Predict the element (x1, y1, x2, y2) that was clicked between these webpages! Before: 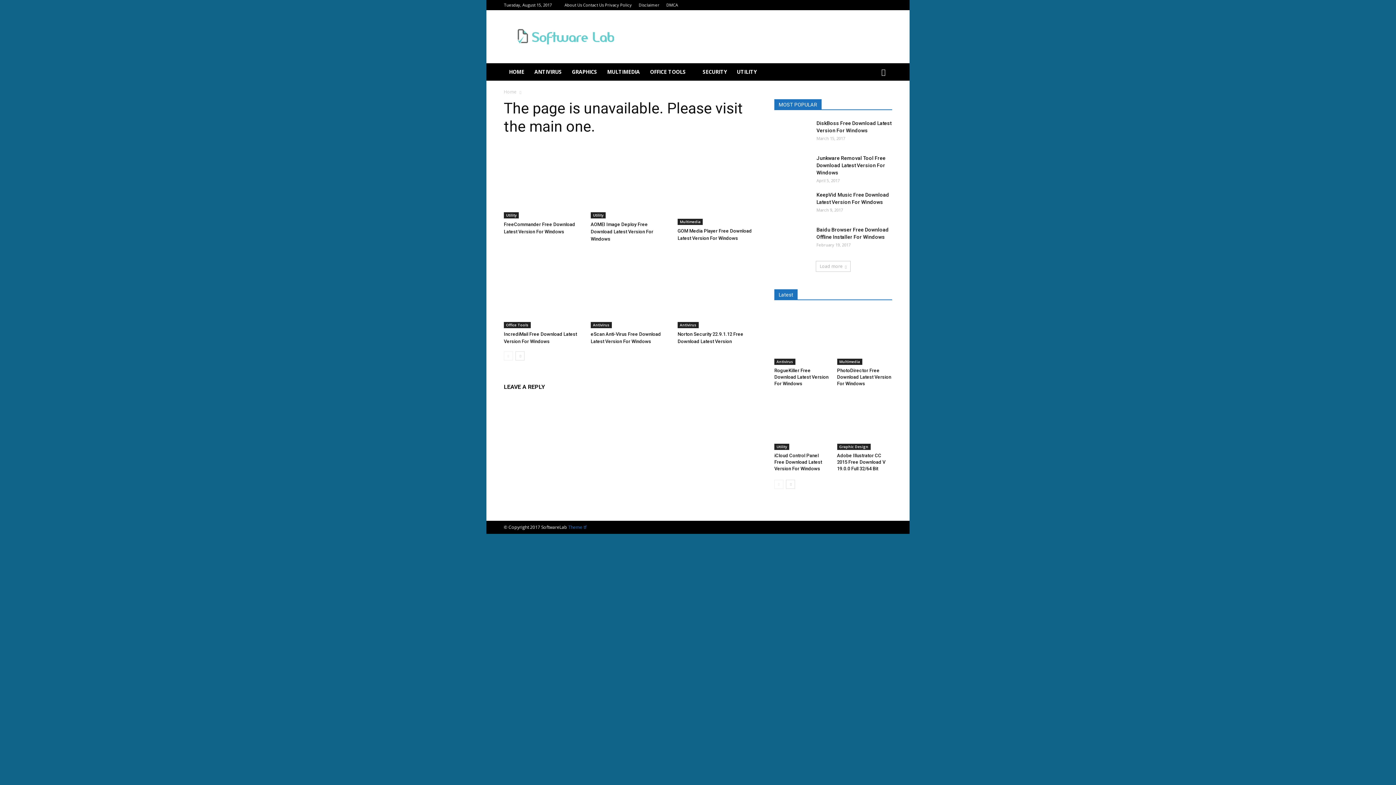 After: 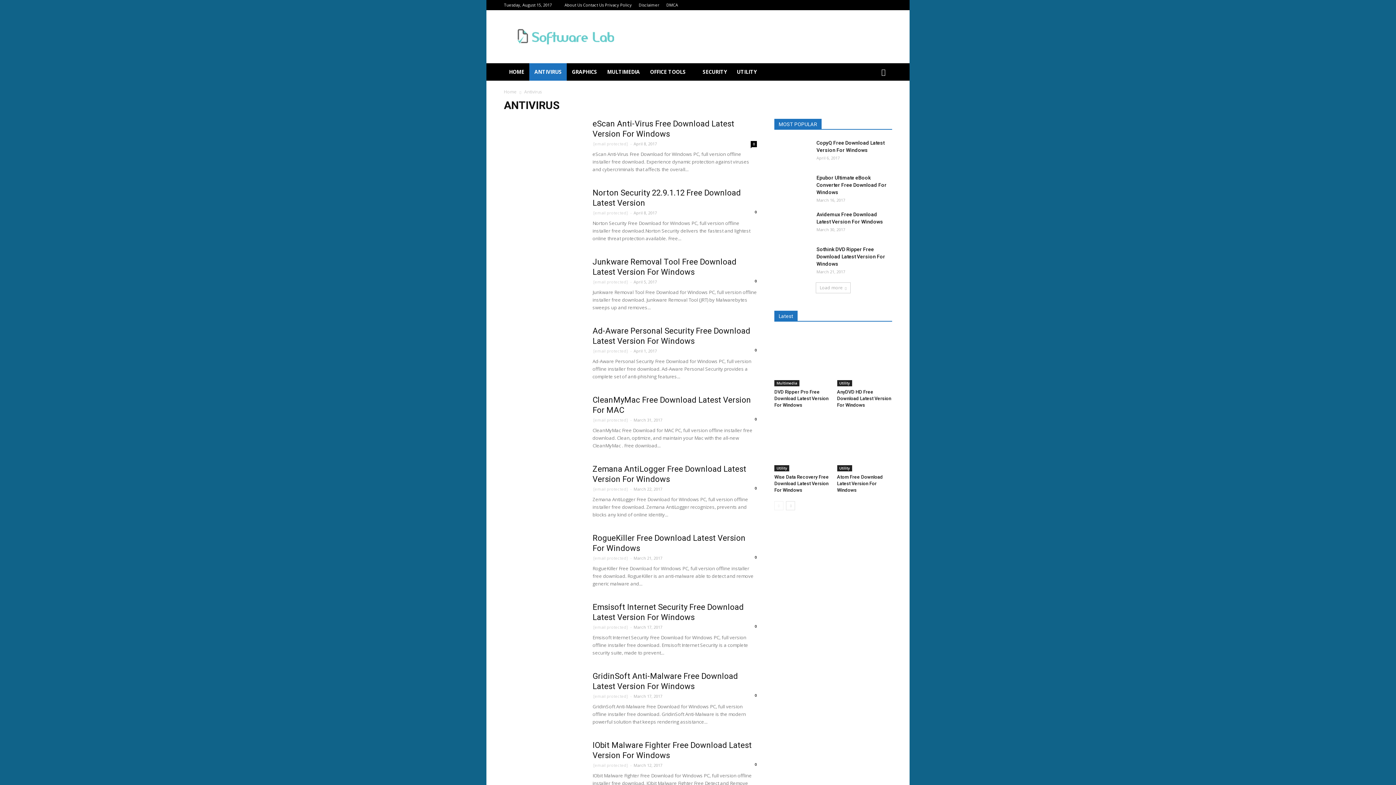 Action: bbox: (529, 63, 566, 80) label: ANTIVIRUS